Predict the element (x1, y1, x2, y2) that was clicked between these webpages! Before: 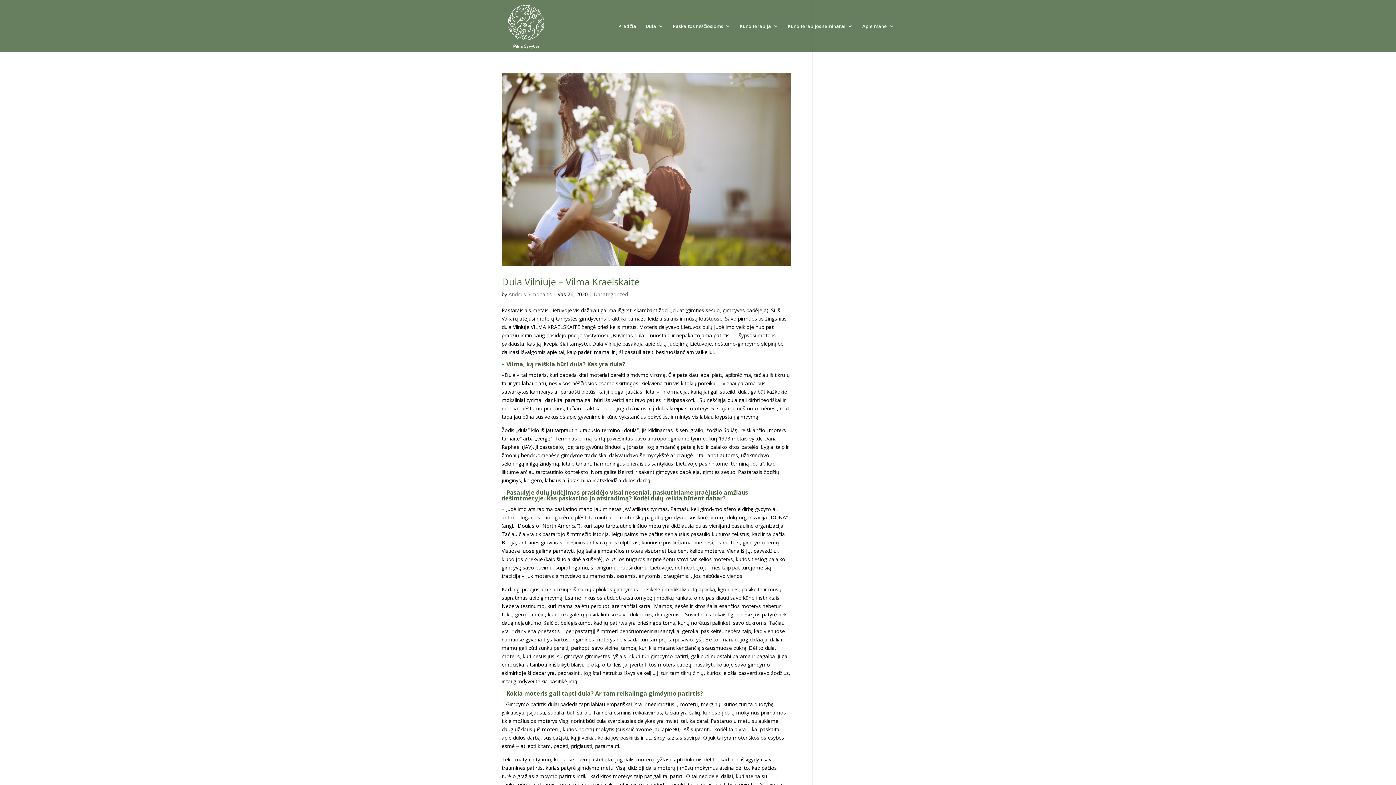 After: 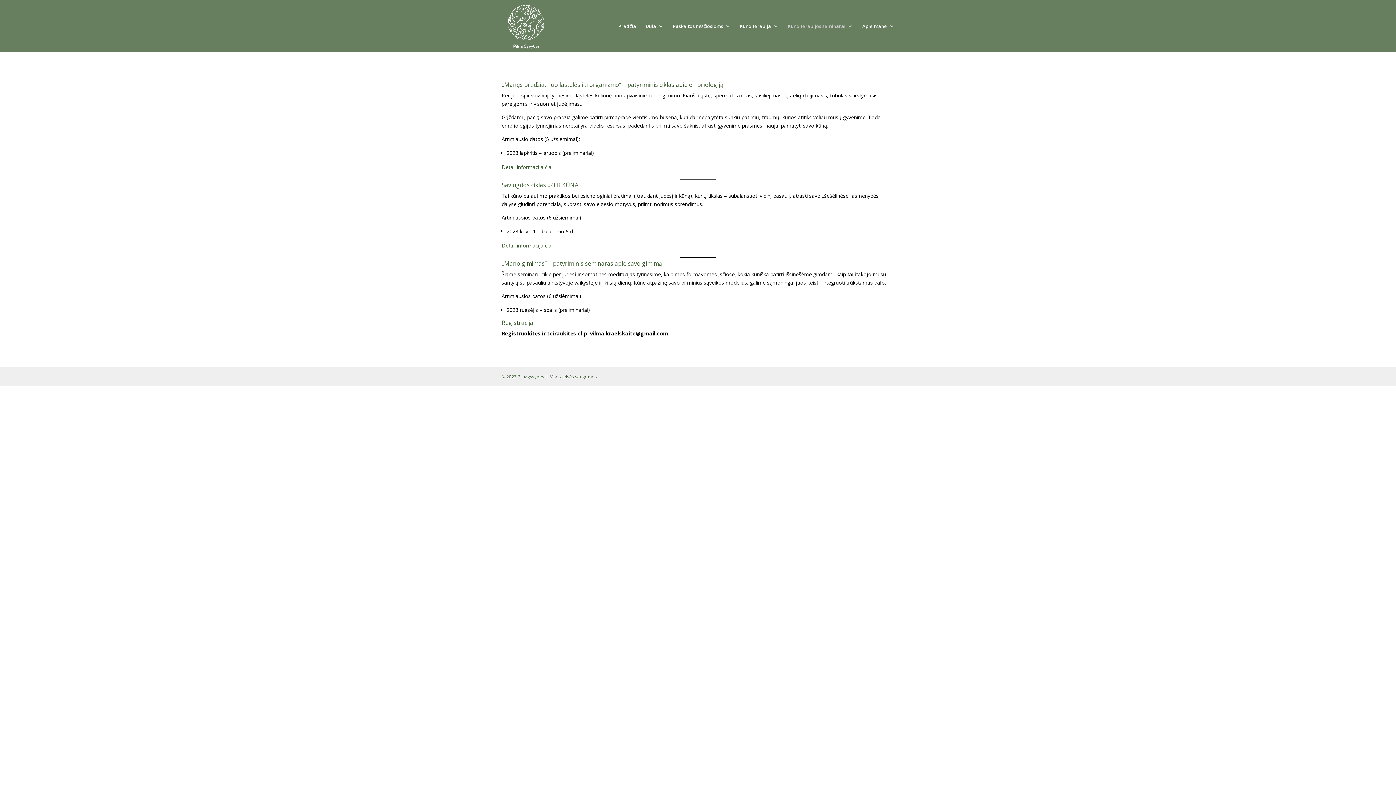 Action: bbox: (788, 23, 853, 52) label: Kūno terapijos seminarai